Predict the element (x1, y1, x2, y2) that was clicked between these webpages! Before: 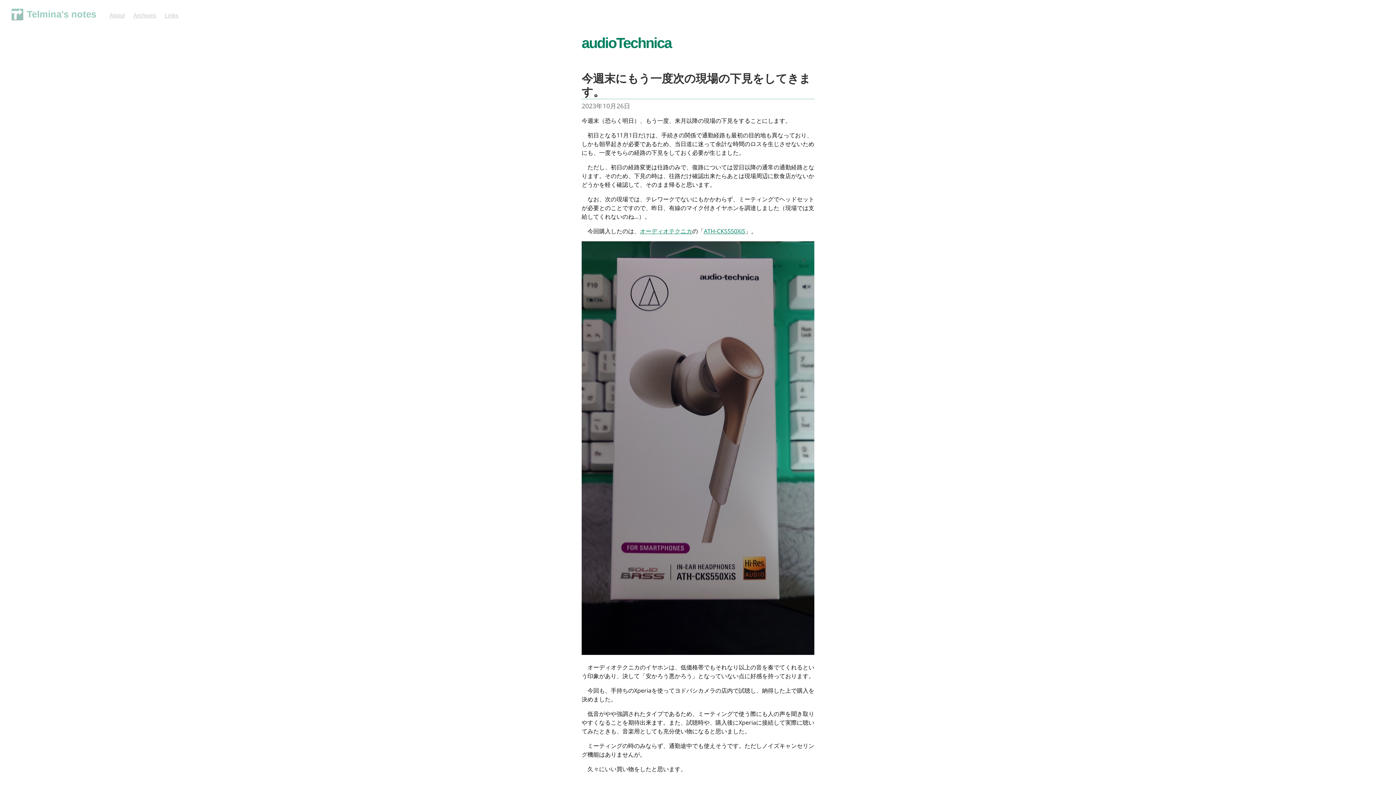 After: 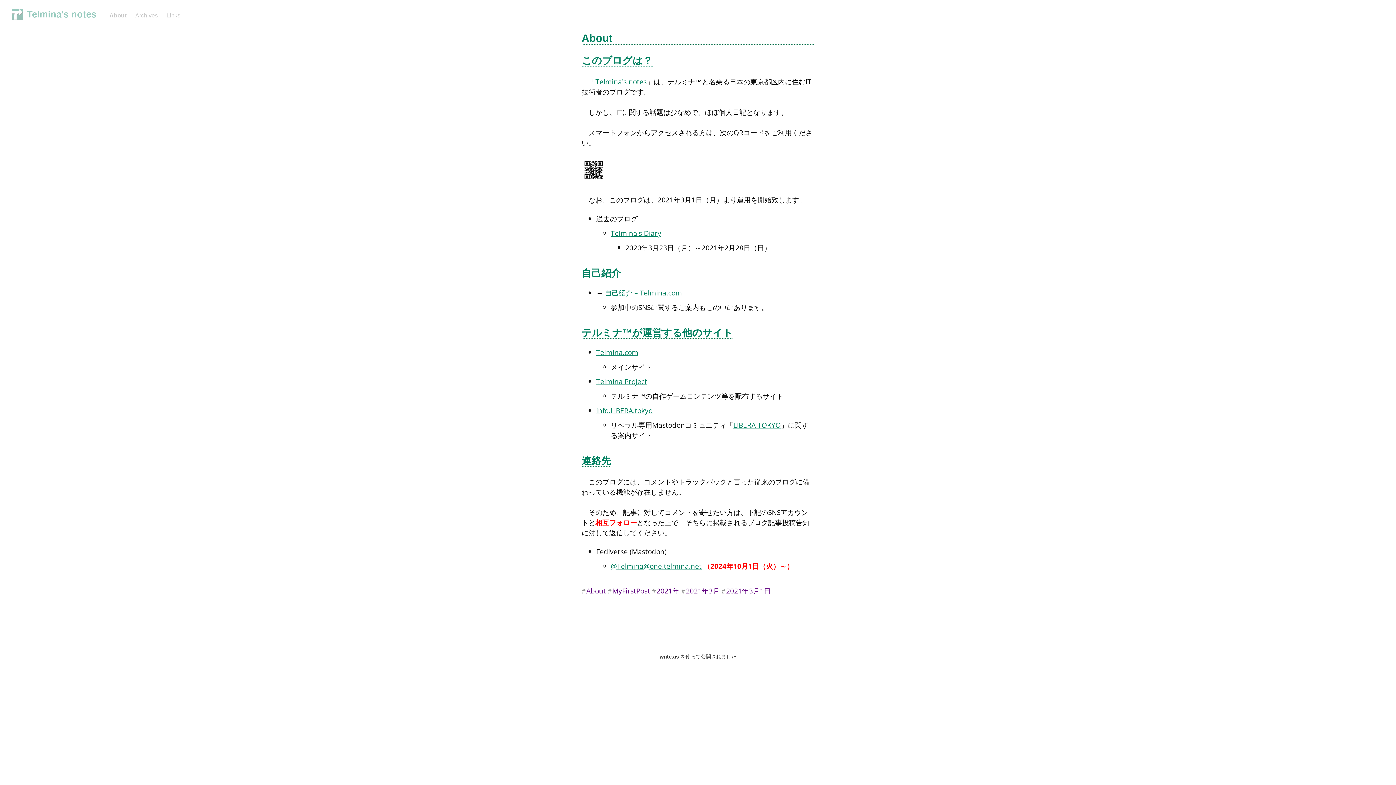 Action: bbox: (109, 12, 124, 18) label: About